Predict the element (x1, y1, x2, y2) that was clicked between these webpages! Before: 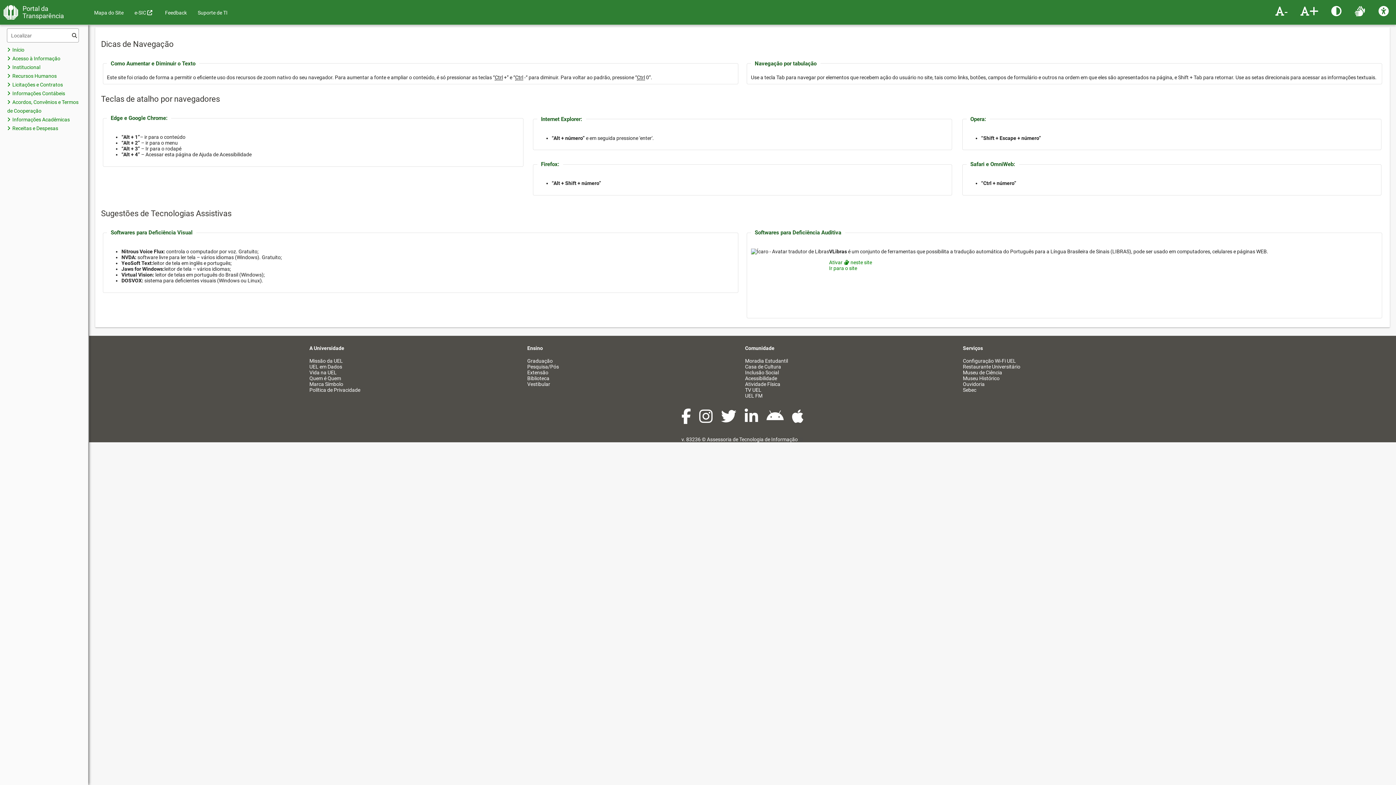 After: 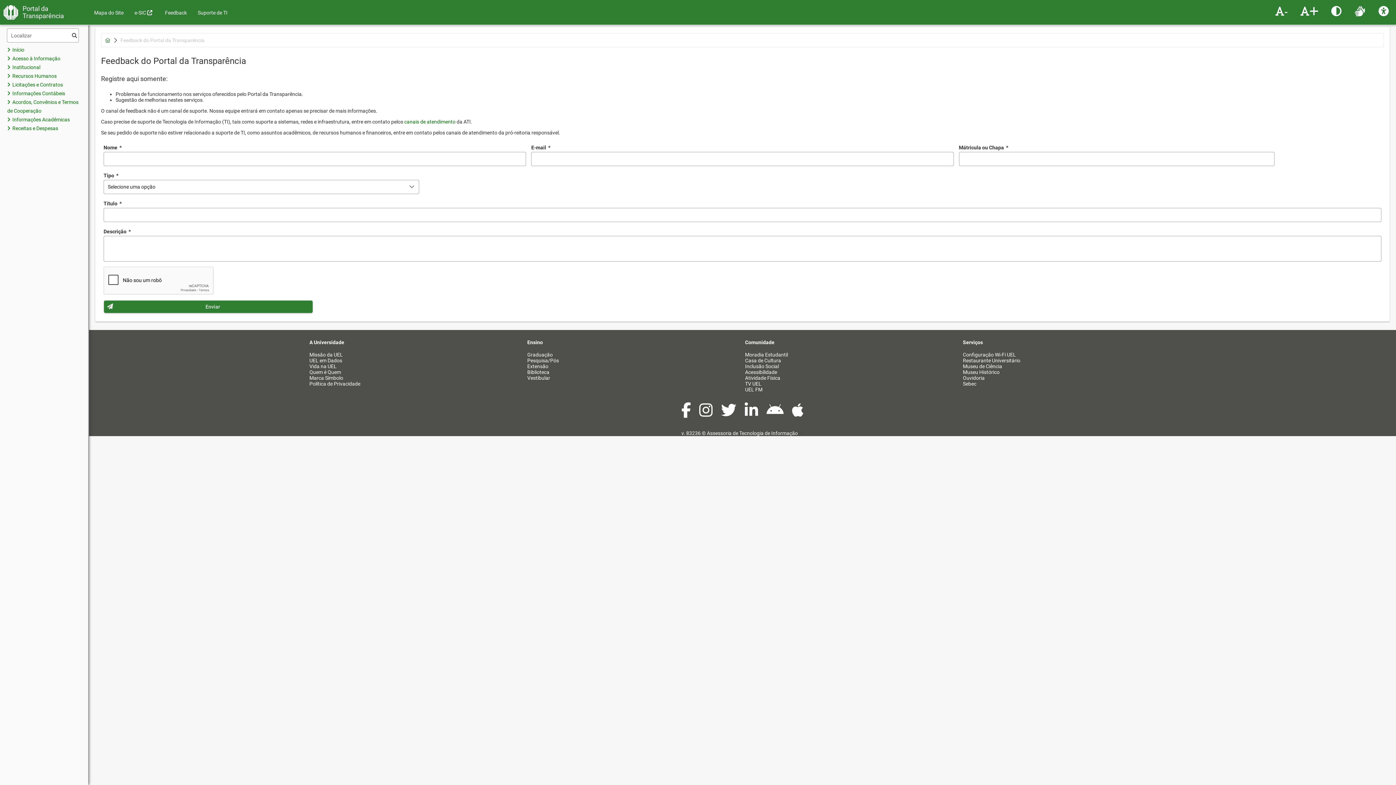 Action: bbox: (159, 0, 192, 24) label: Feedback